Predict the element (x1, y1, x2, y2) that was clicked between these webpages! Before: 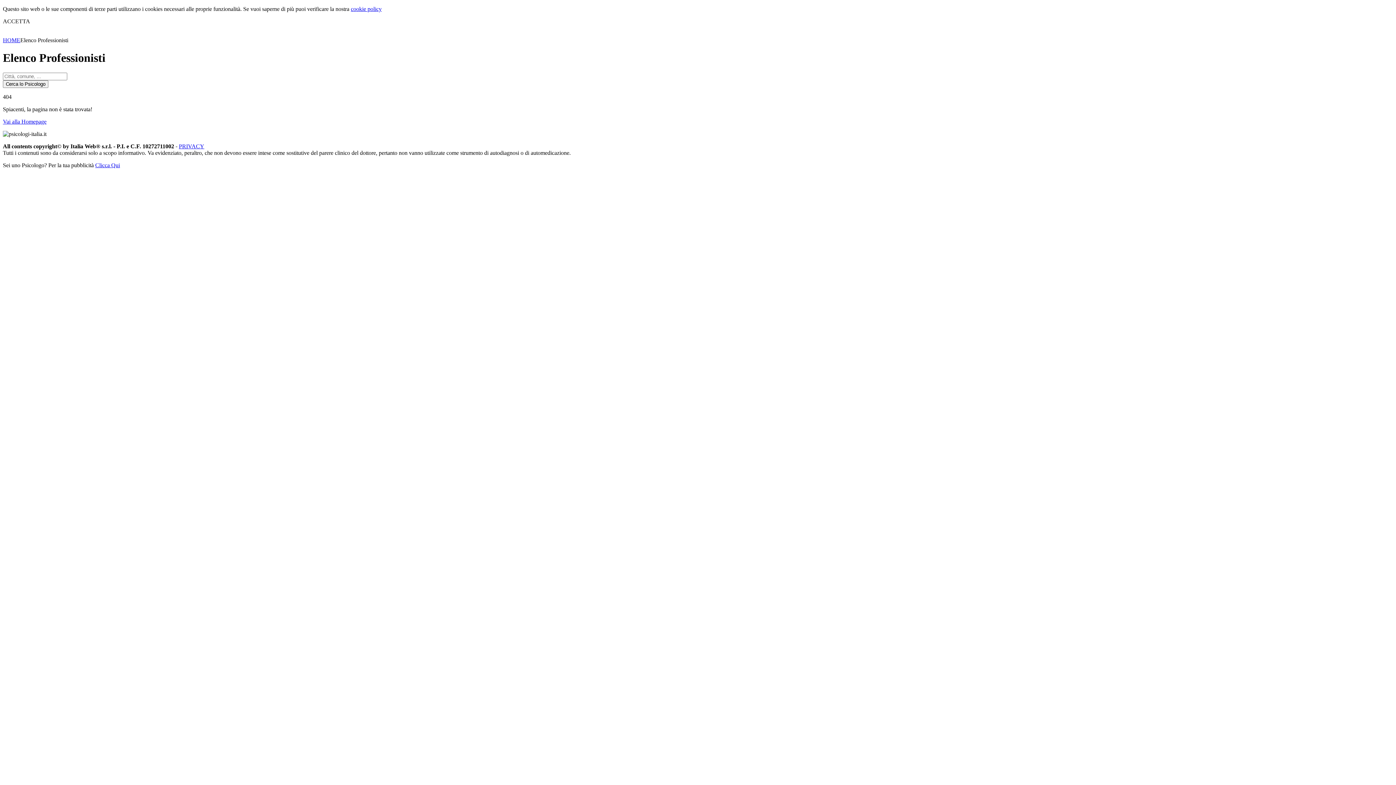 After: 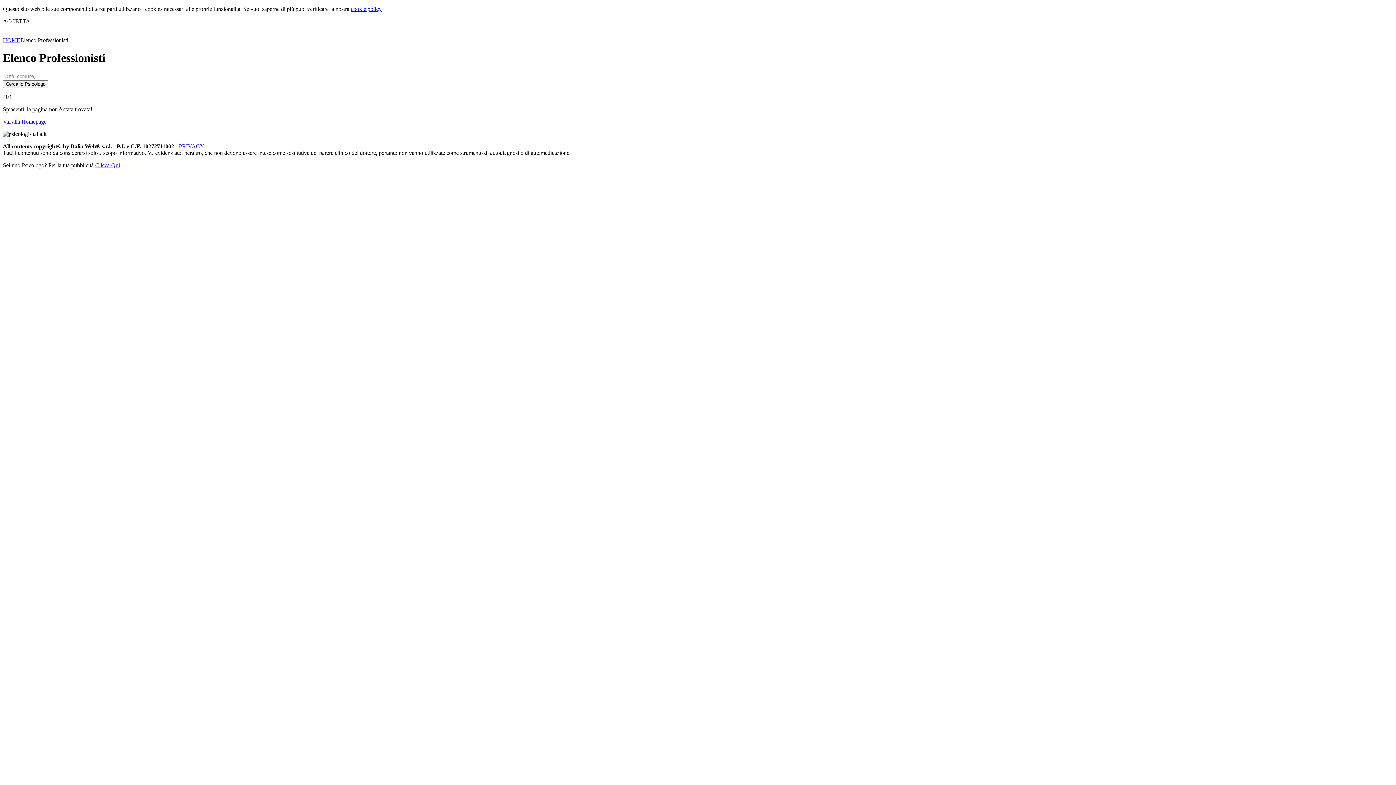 Action: label: PRIVACY bbox: (178, 143, 204, 149)